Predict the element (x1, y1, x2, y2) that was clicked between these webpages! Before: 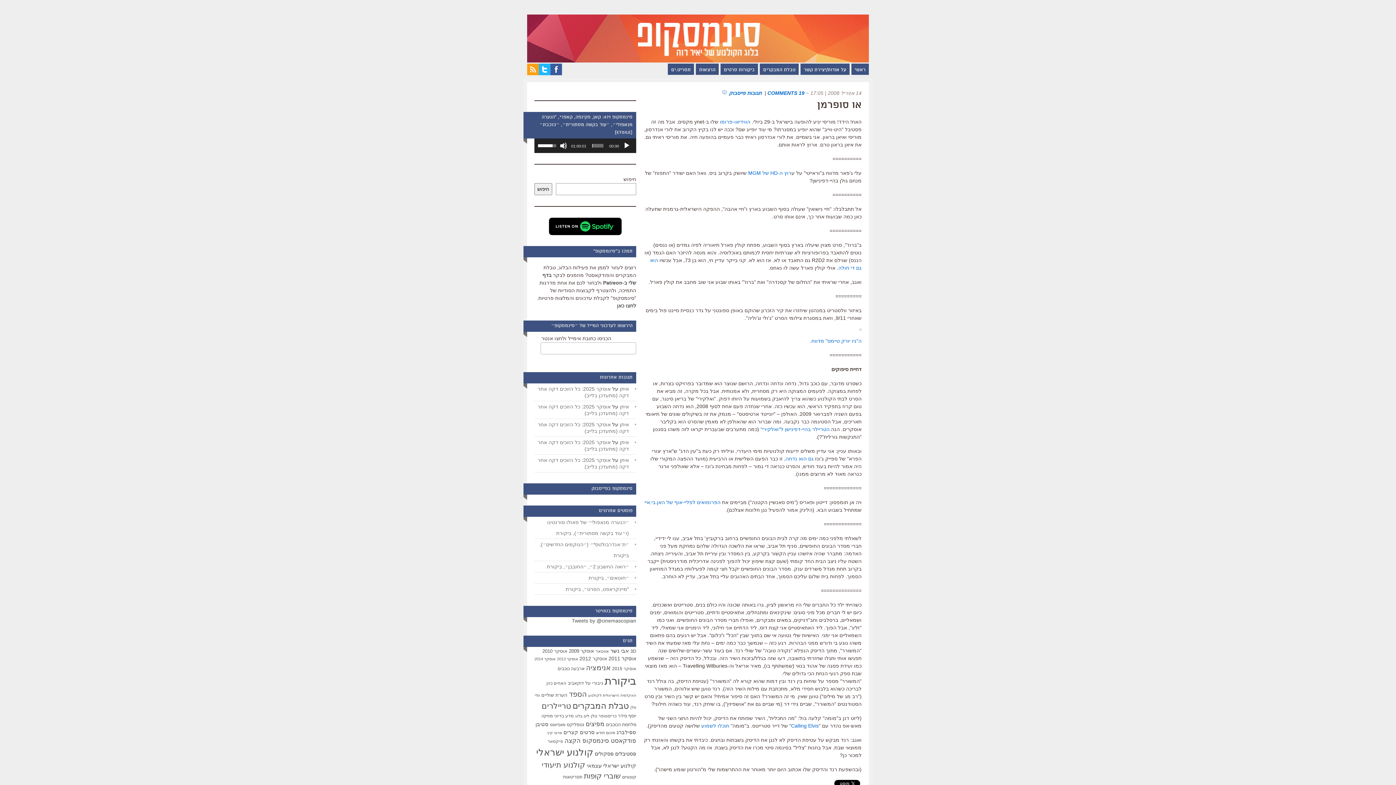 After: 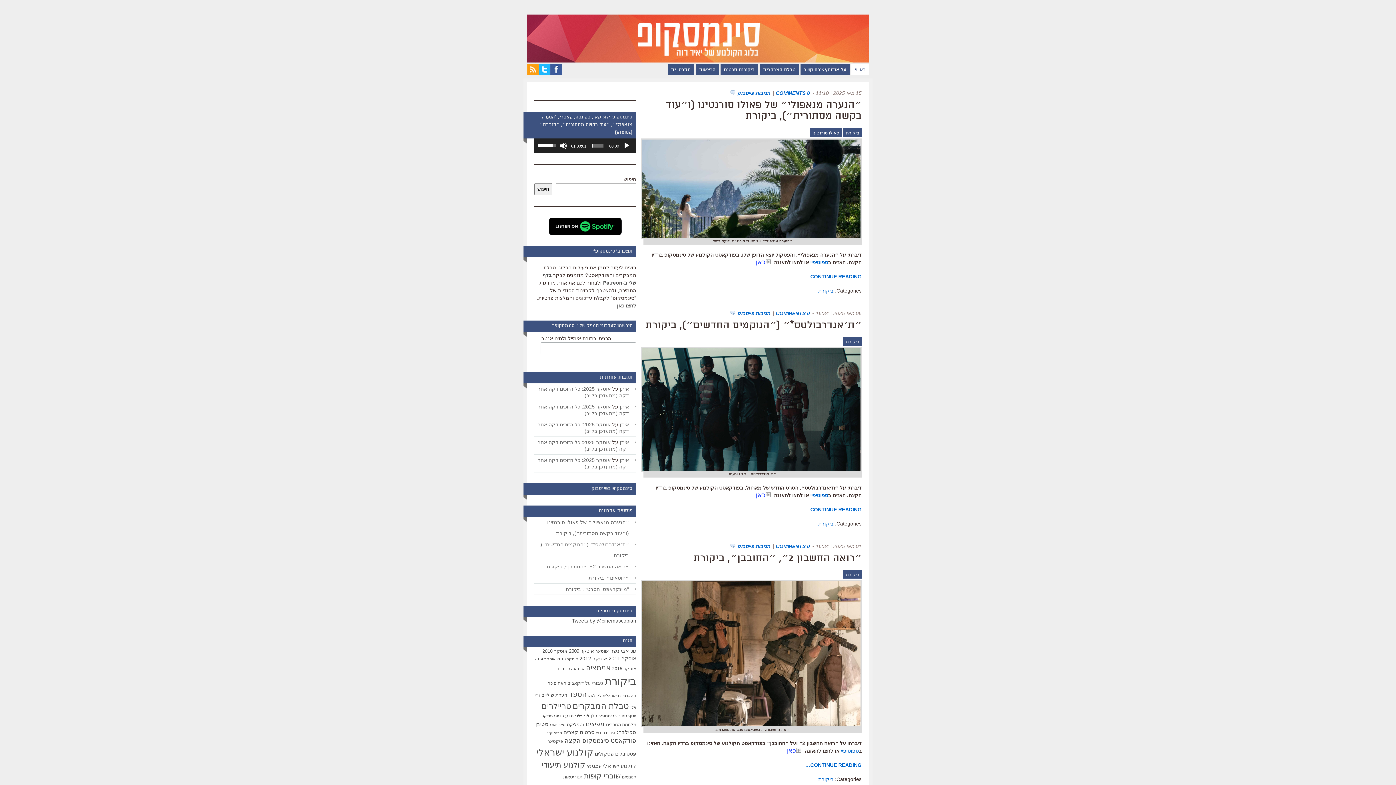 Action: bbox: (851, 63, 869, 74) label: ראשי